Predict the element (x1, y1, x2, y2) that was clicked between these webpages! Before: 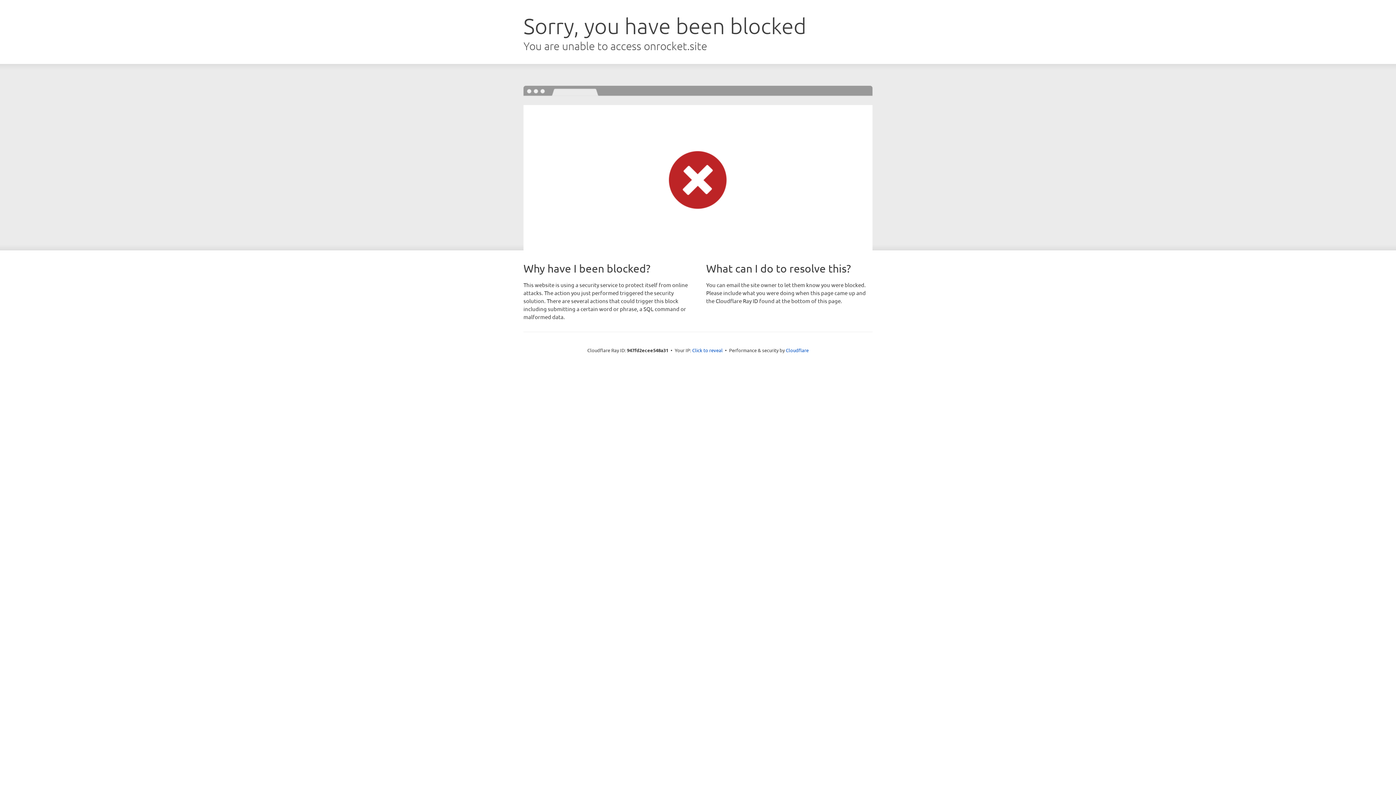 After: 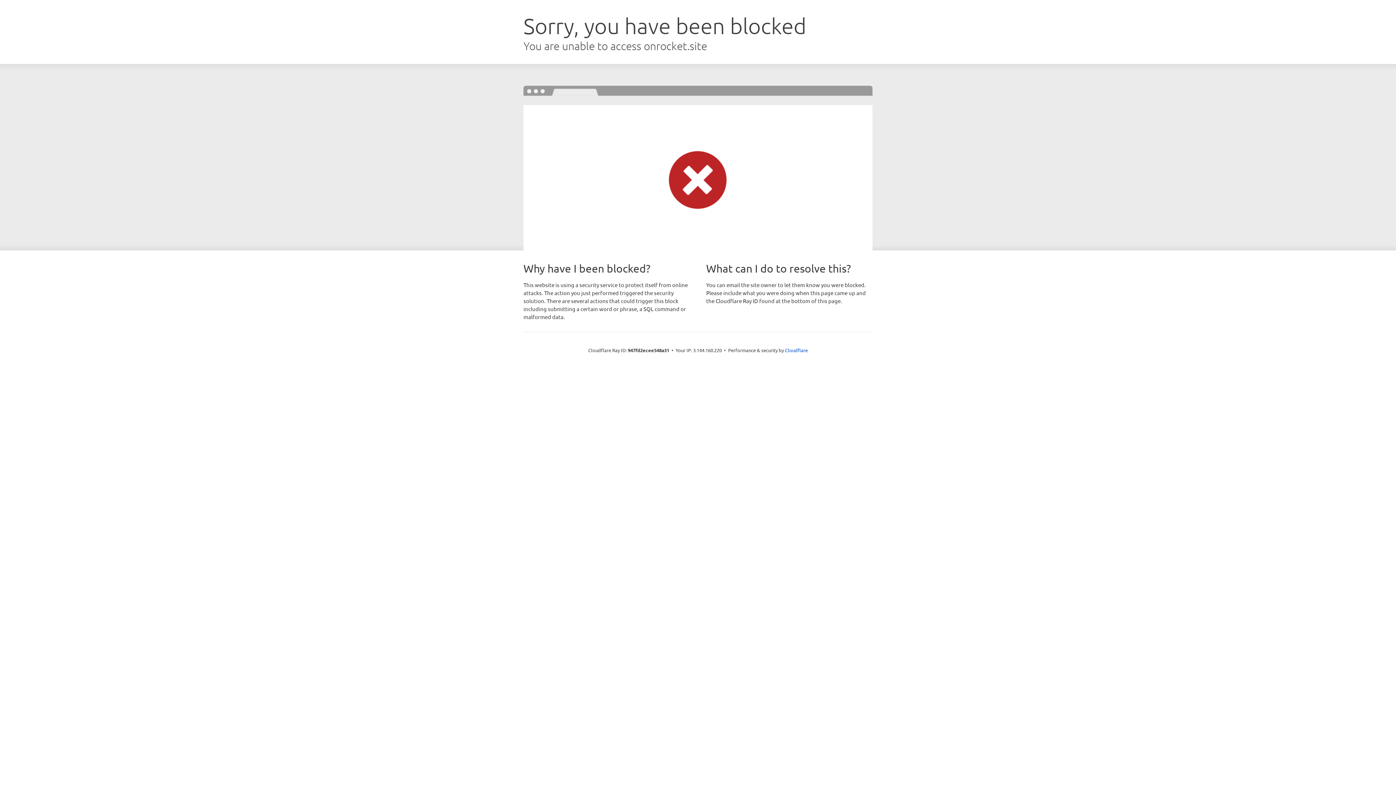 Action: bbox: (692, 346, 722, 353) label: Click to reveal